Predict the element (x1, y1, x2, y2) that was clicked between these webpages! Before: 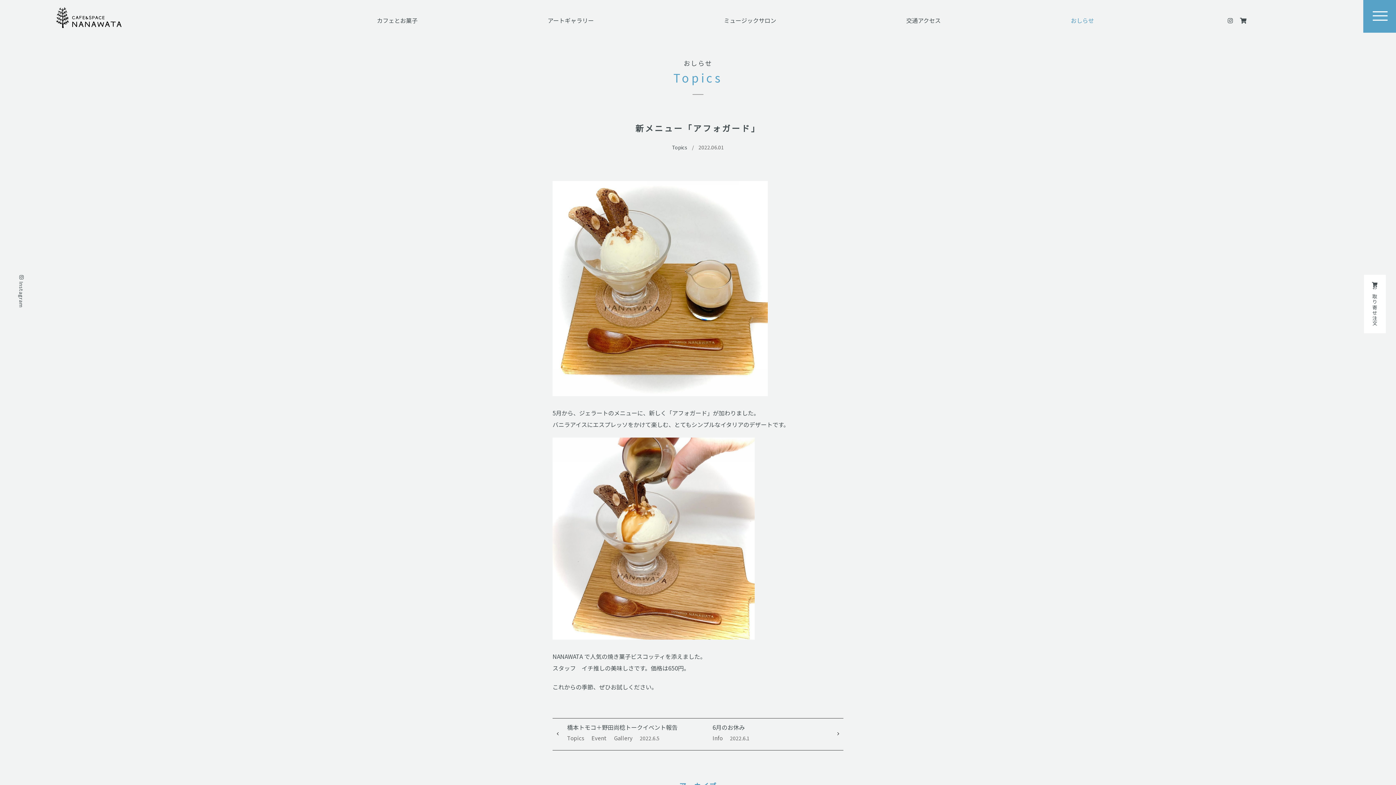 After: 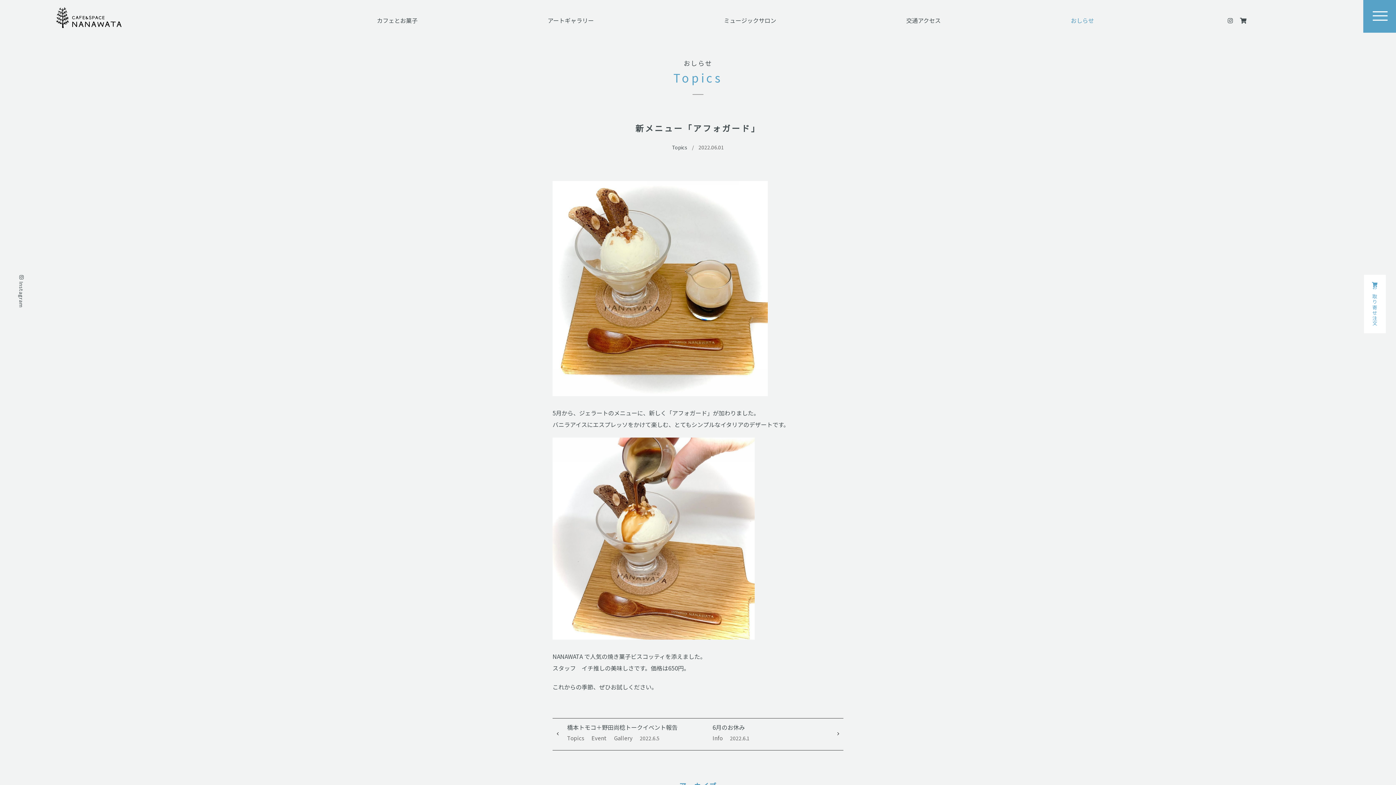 Action: label:  お取り寄せ注文 bbox: (1364, 274, 1386, 333)